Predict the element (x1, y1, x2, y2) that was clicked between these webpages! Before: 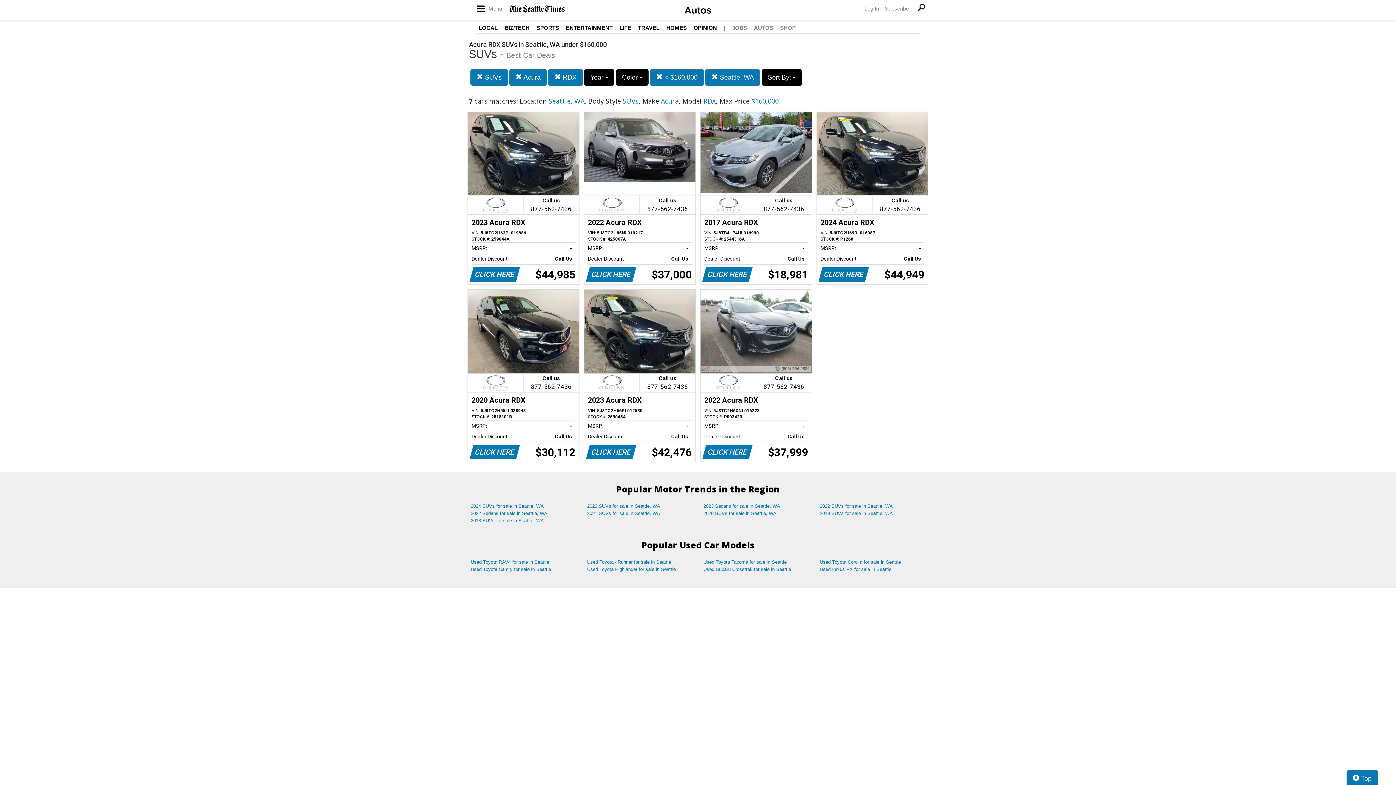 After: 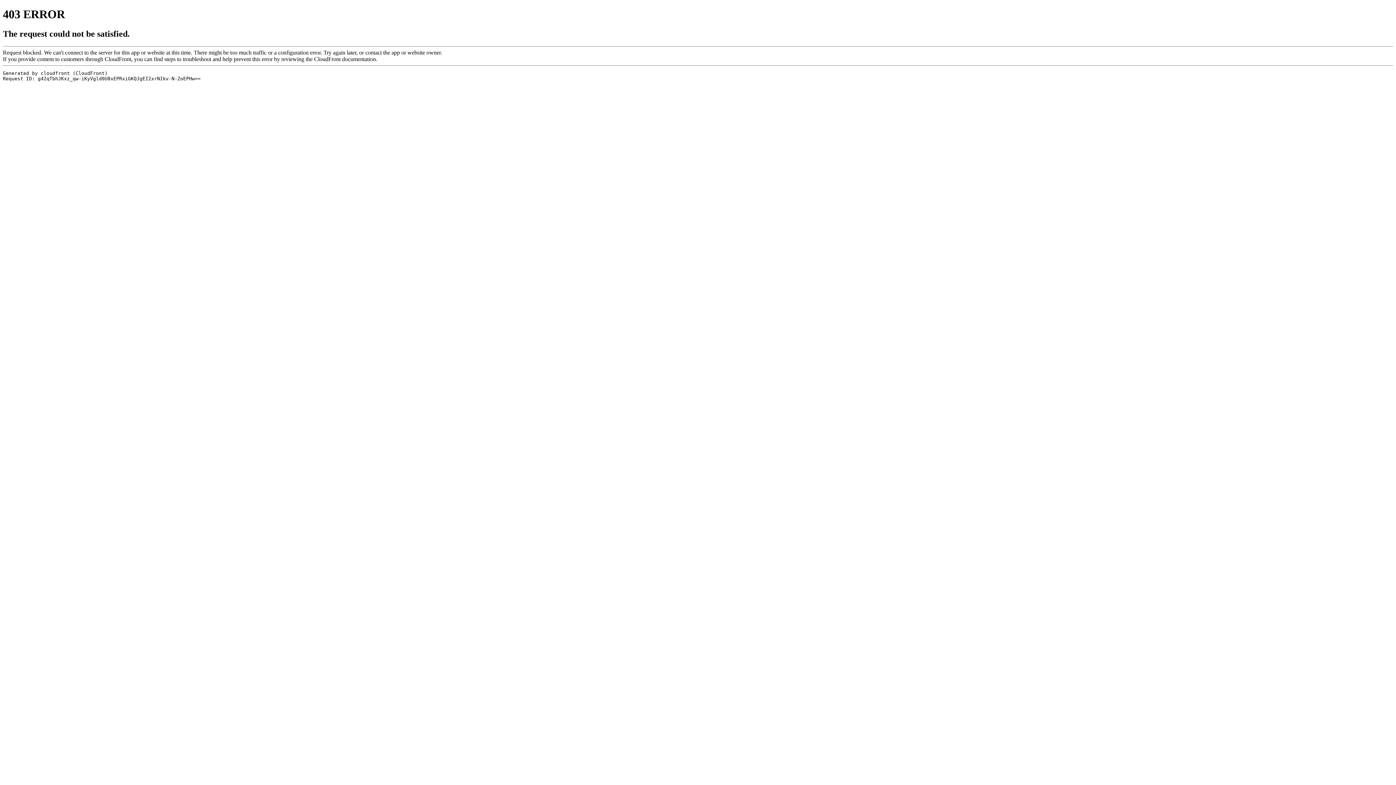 Action: label: Subscribe bbox: (885, 5, 909, 11)